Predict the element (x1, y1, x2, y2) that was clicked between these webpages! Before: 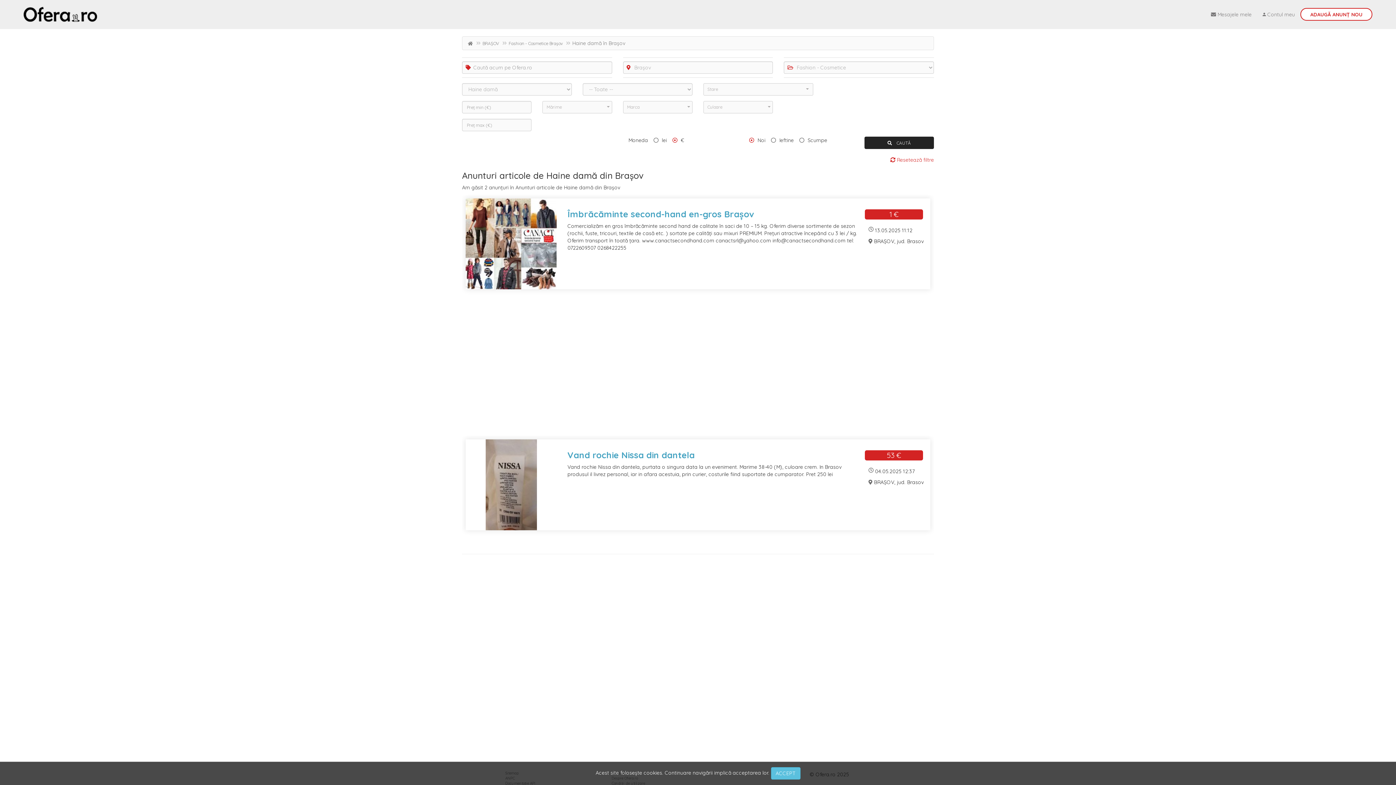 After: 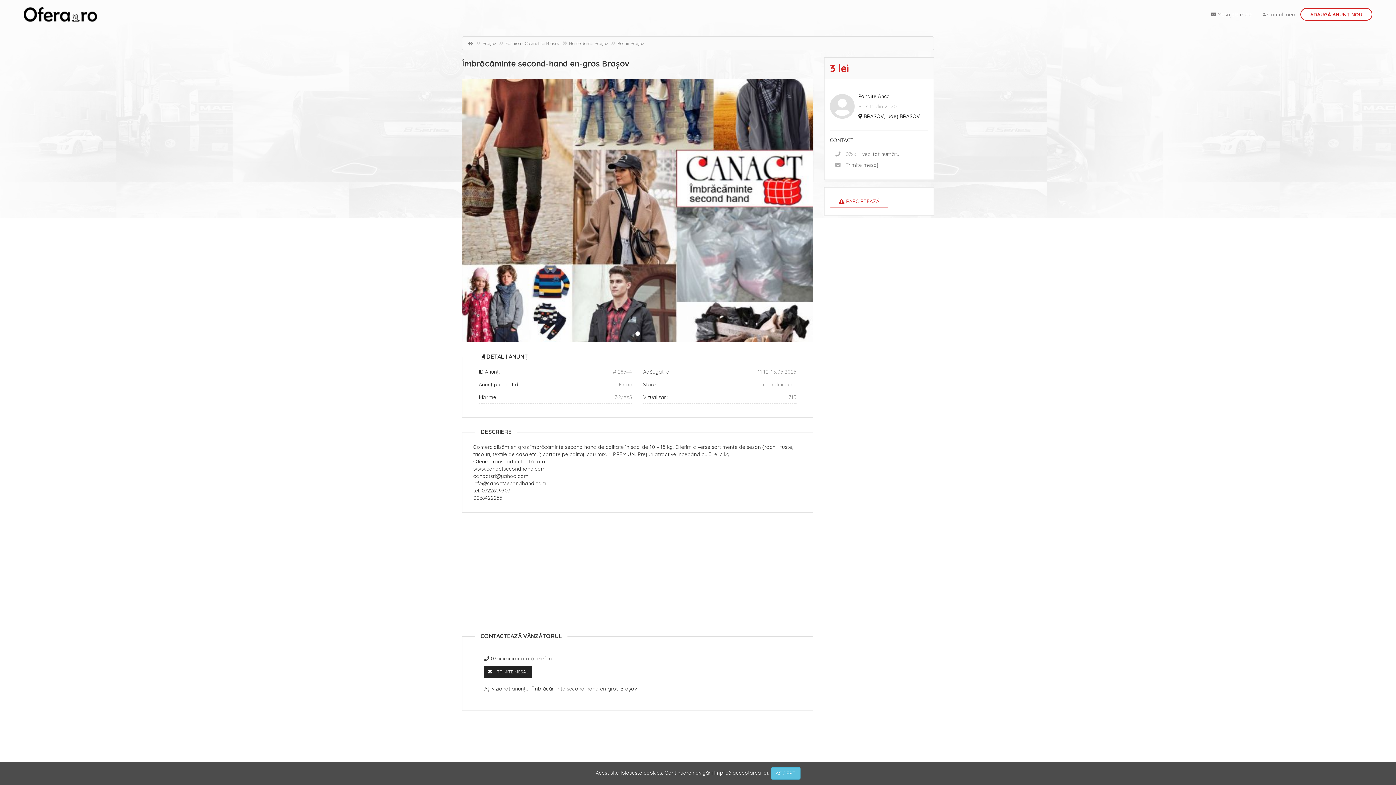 Action: bbox: (465, 198, 556, 289)